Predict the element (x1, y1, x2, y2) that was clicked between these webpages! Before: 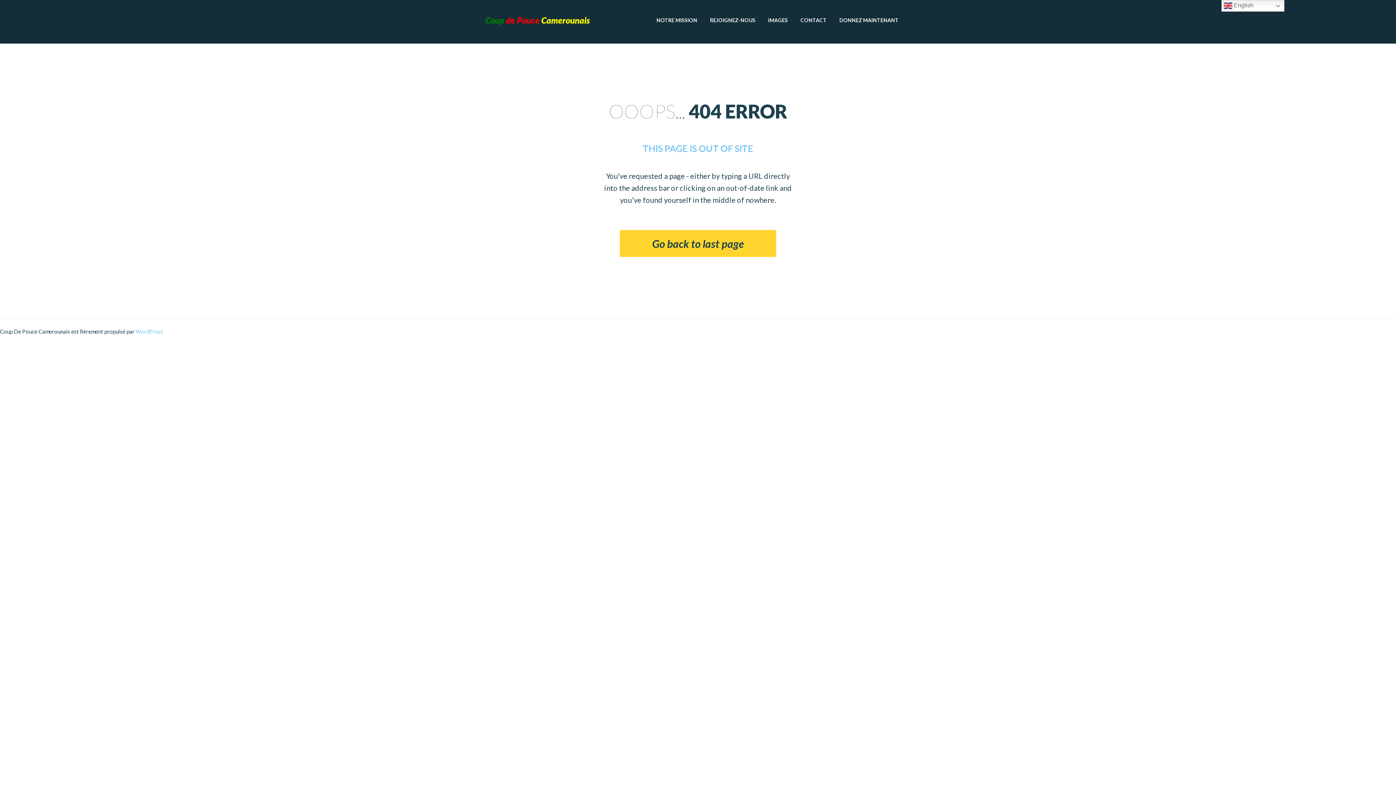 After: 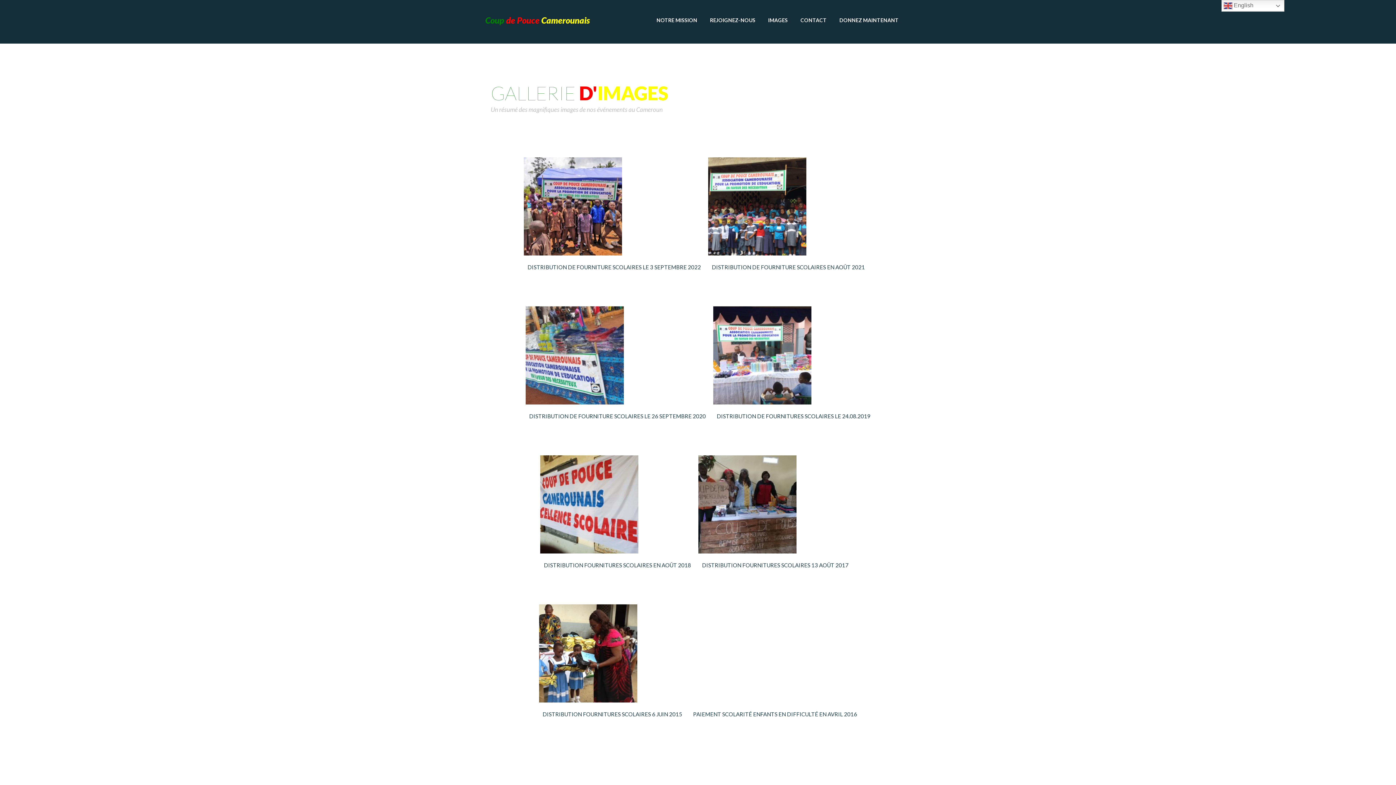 Action: label: IMAGES bbox: (768, 13, 788, 26)